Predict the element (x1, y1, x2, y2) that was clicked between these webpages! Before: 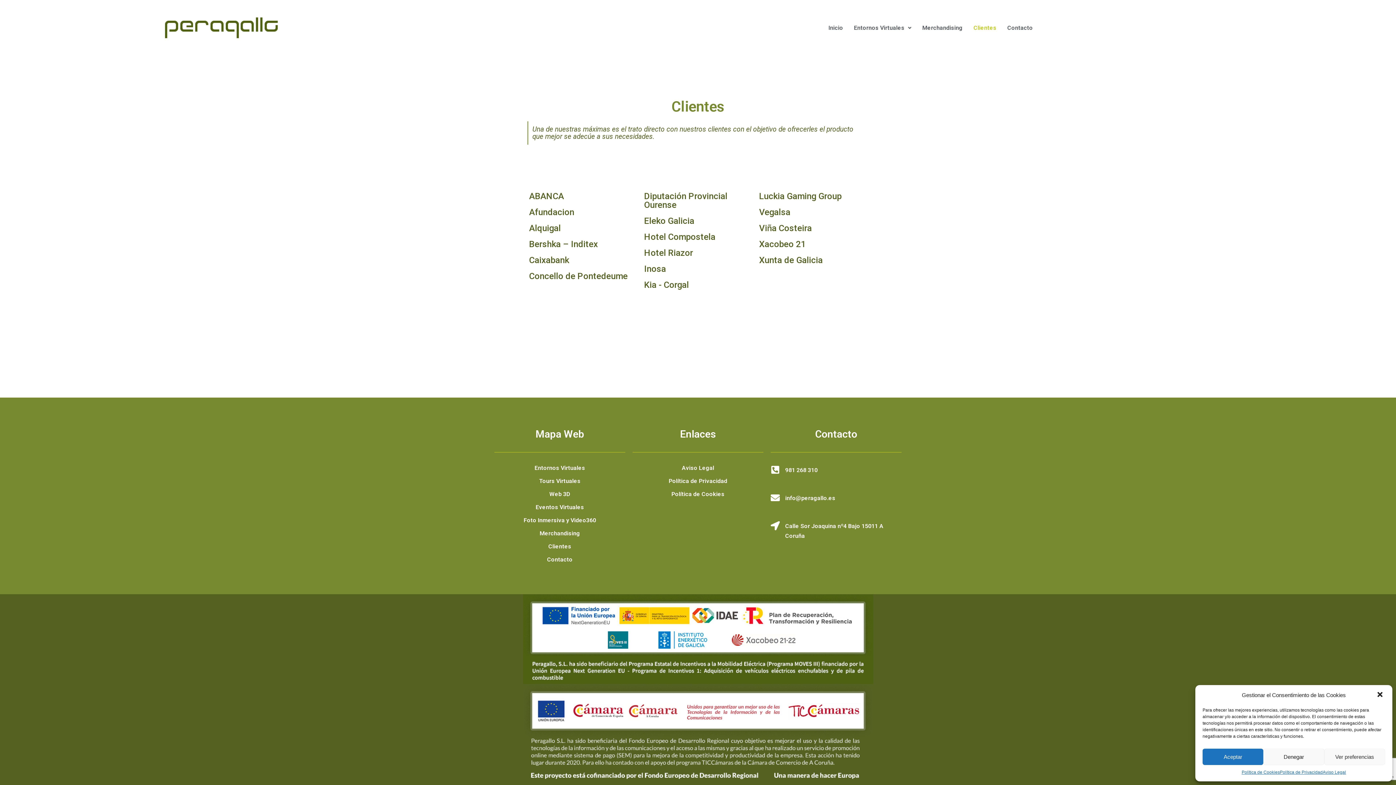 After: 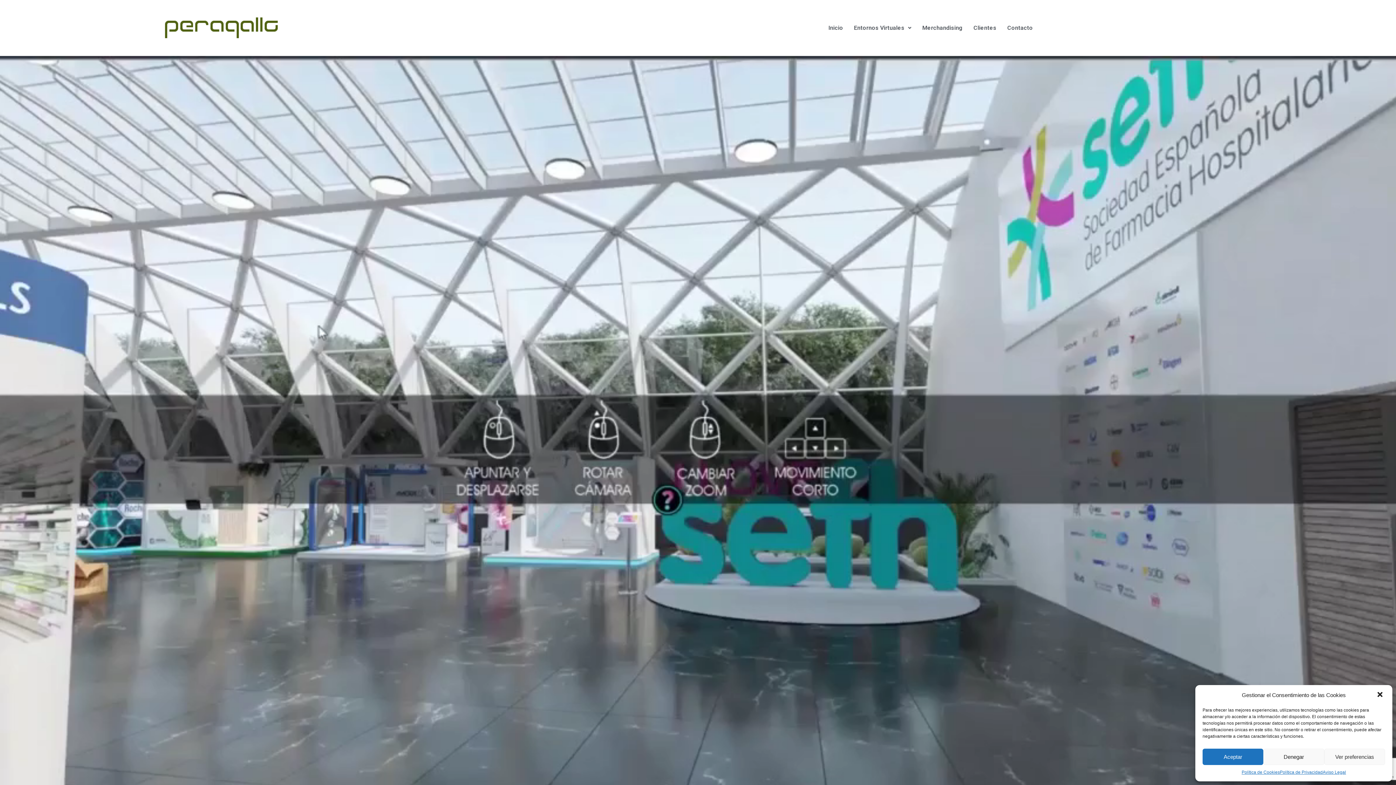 Action: label: Eventos Virtuales bbox: (535, 504, 584, 510)